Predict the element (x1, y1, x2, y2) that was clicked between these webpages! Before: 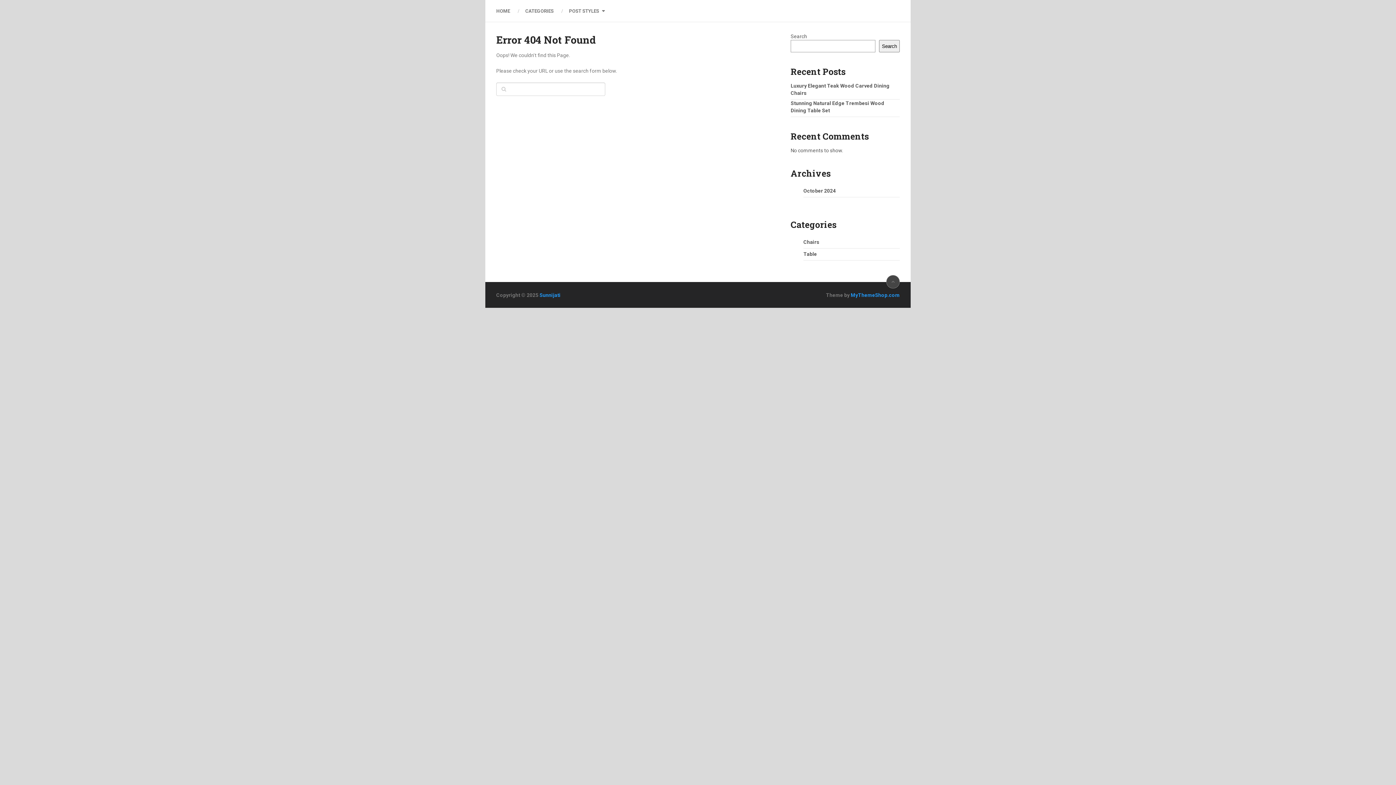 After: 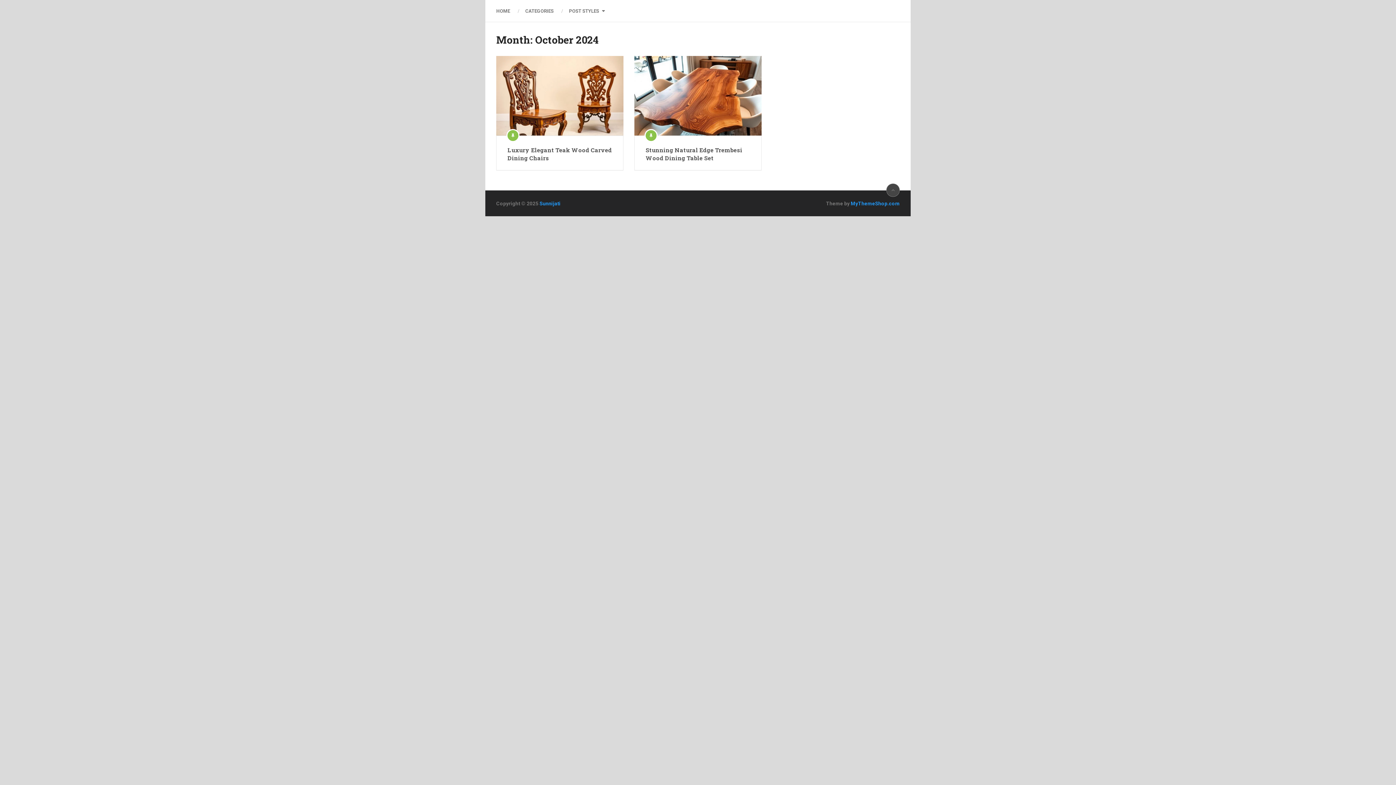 Action: bbox: (803, 188, 836, 193) label: October 2024